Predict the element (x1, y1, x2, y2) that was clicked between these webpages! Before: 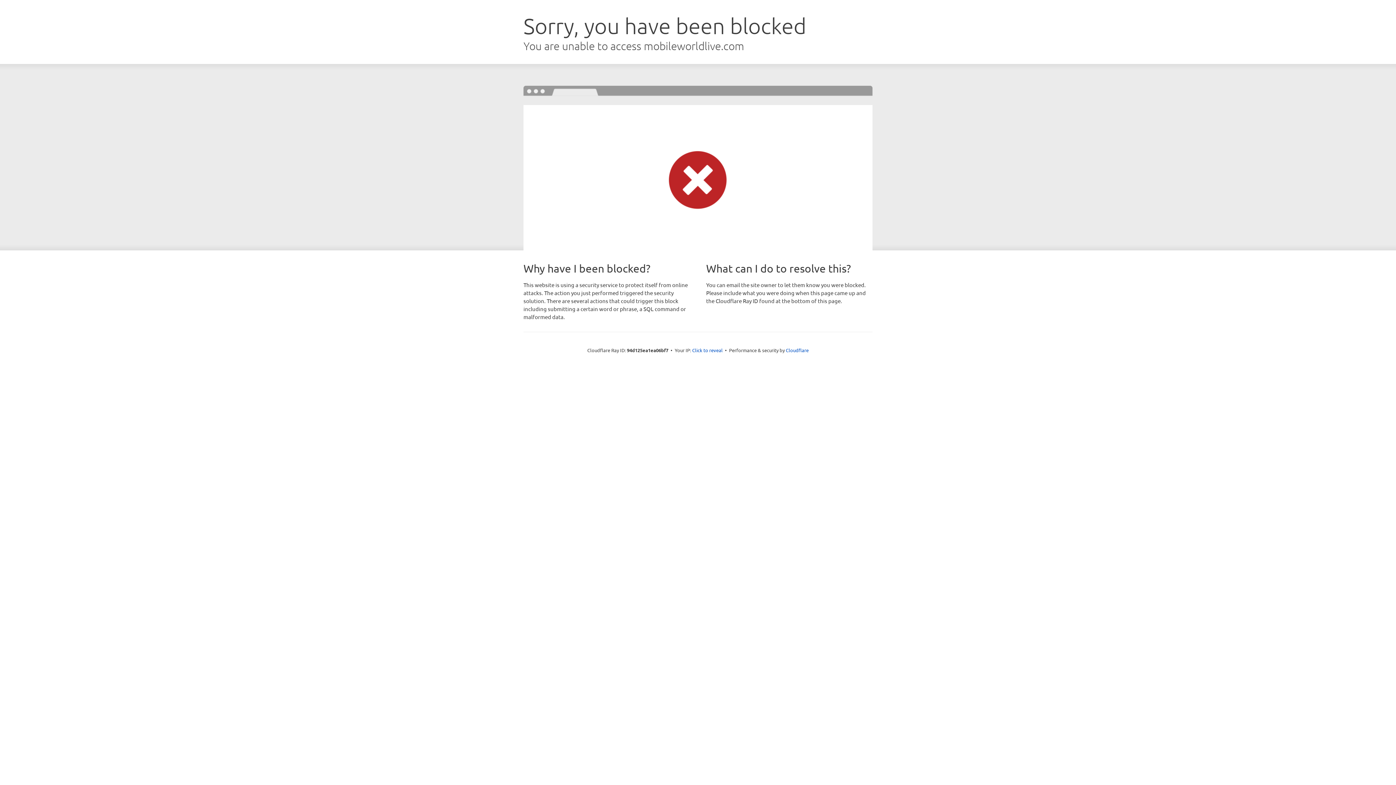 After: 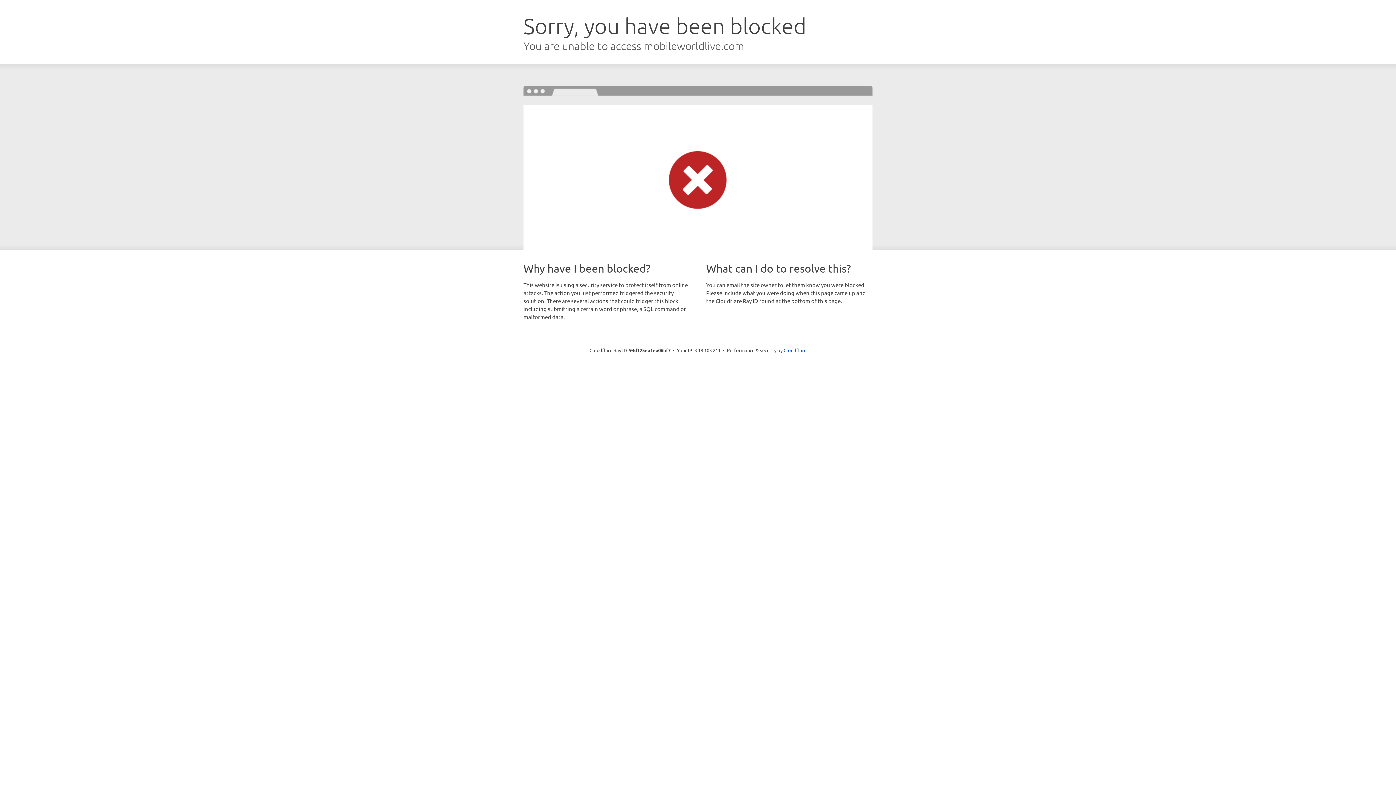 Action: label: Click to reveal bbox: (692, 346, 722, 353)